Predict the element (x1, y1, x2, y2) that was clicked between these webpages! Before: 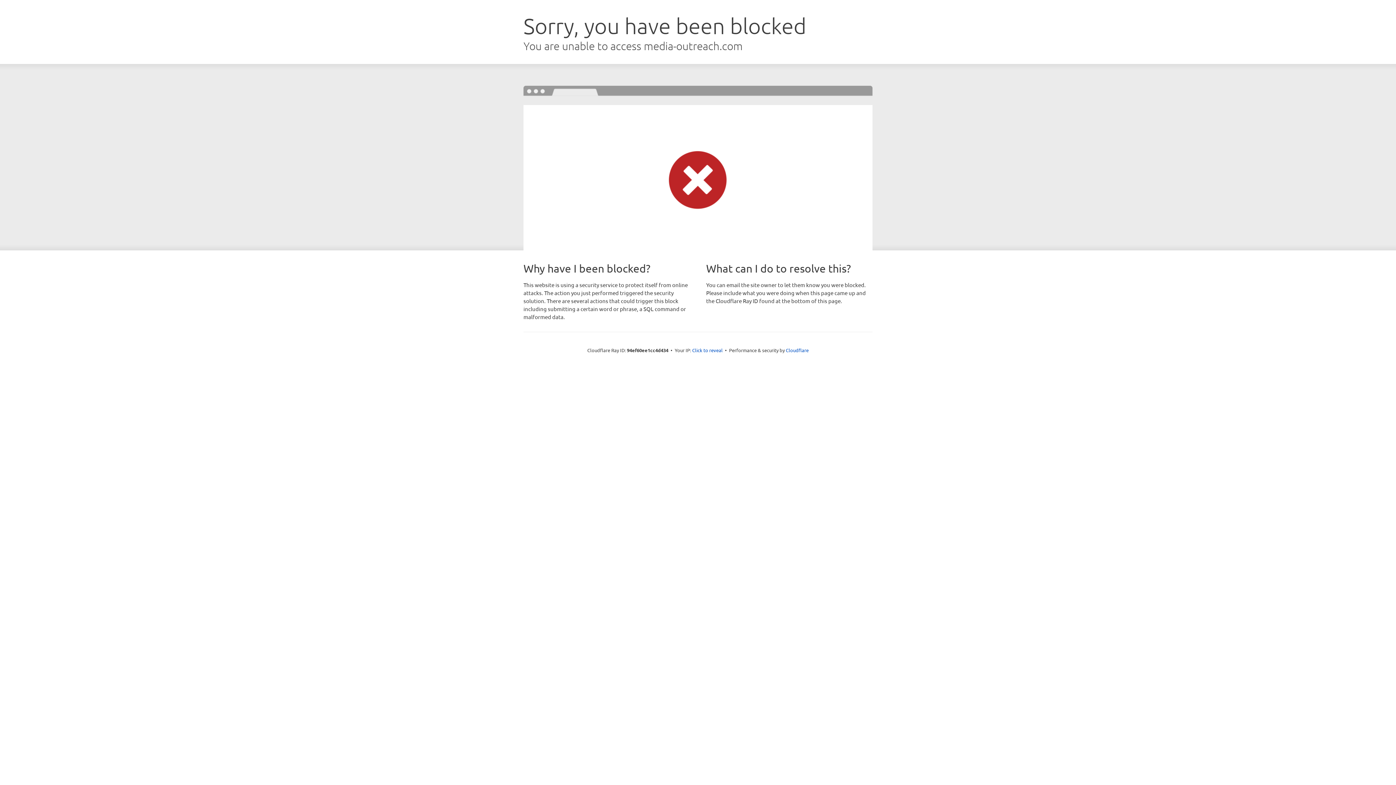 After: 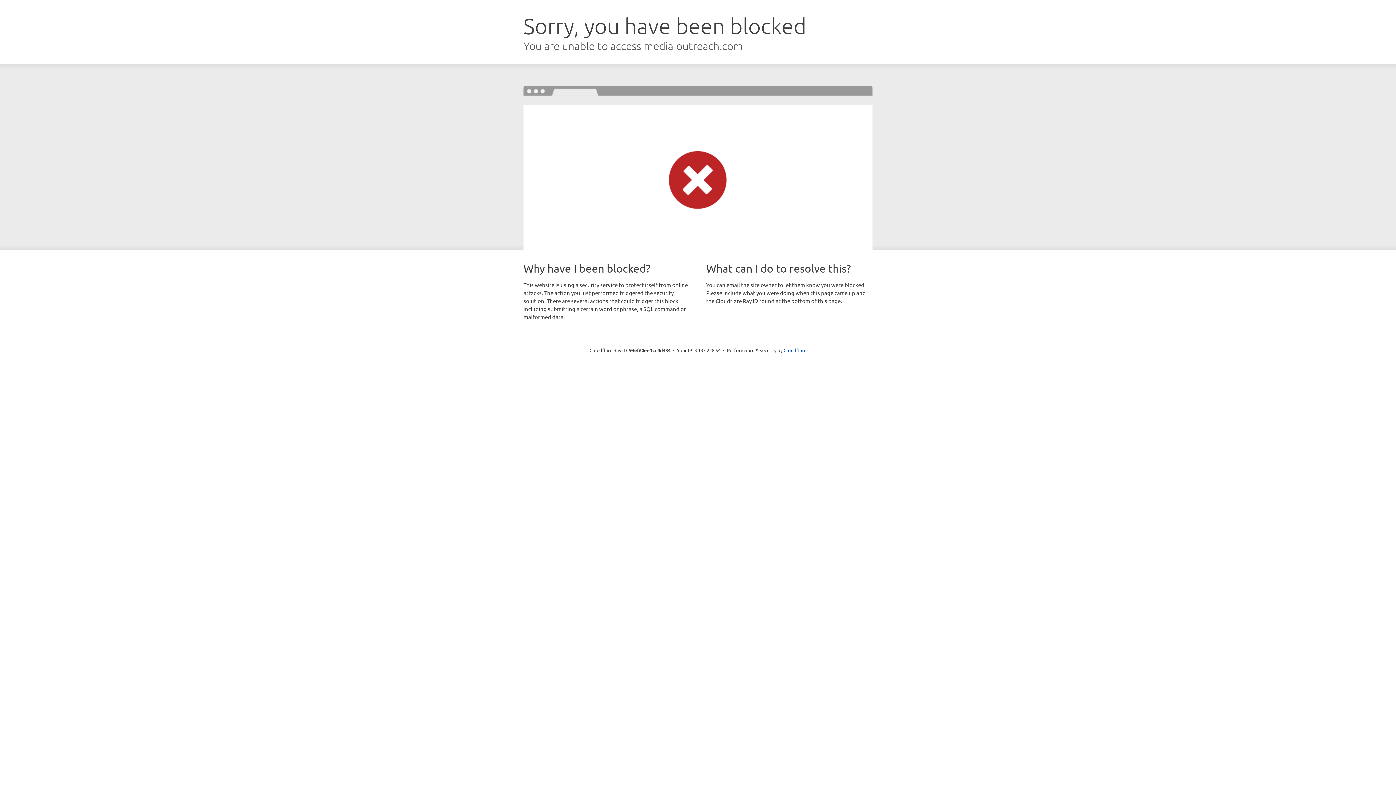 Action: label: Click to reveal bbox: (692, 346, 722, 353)